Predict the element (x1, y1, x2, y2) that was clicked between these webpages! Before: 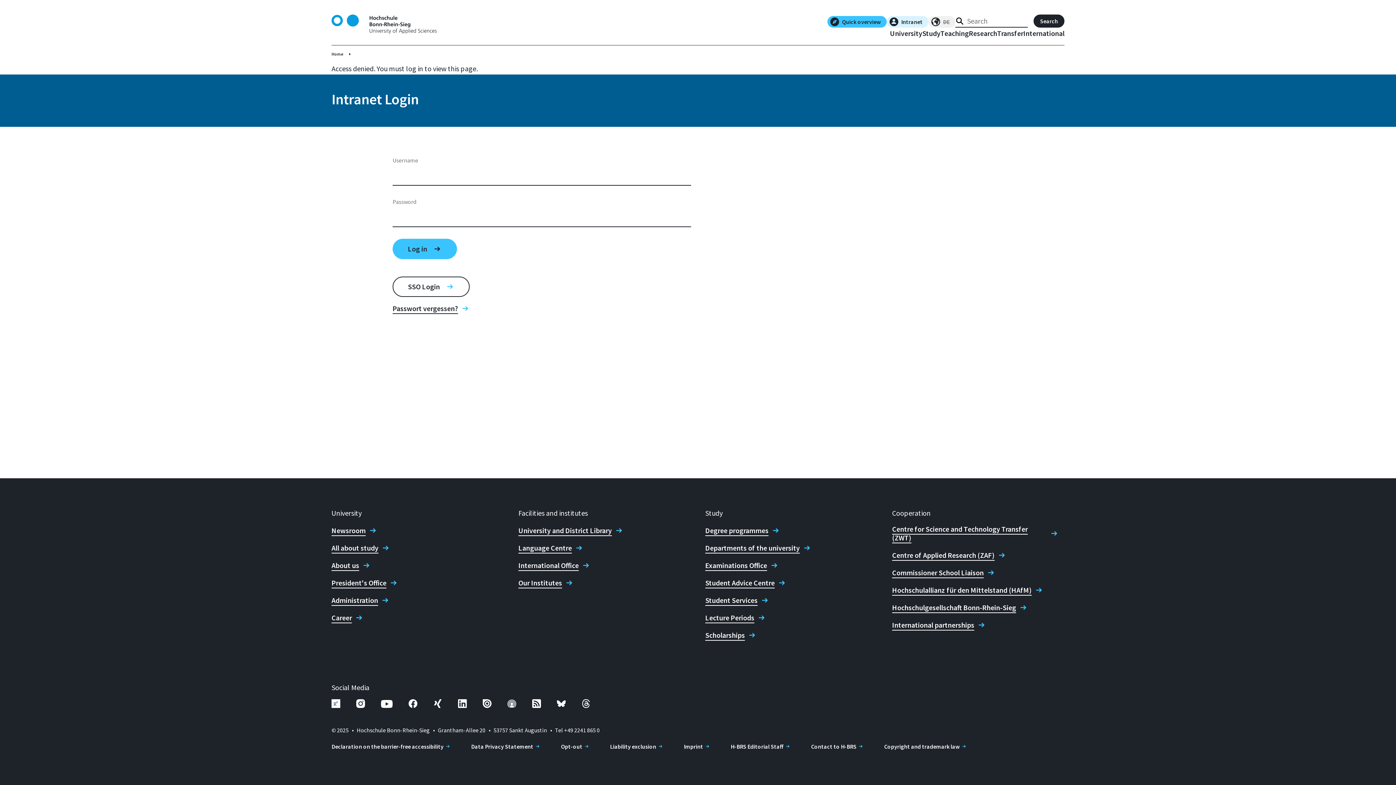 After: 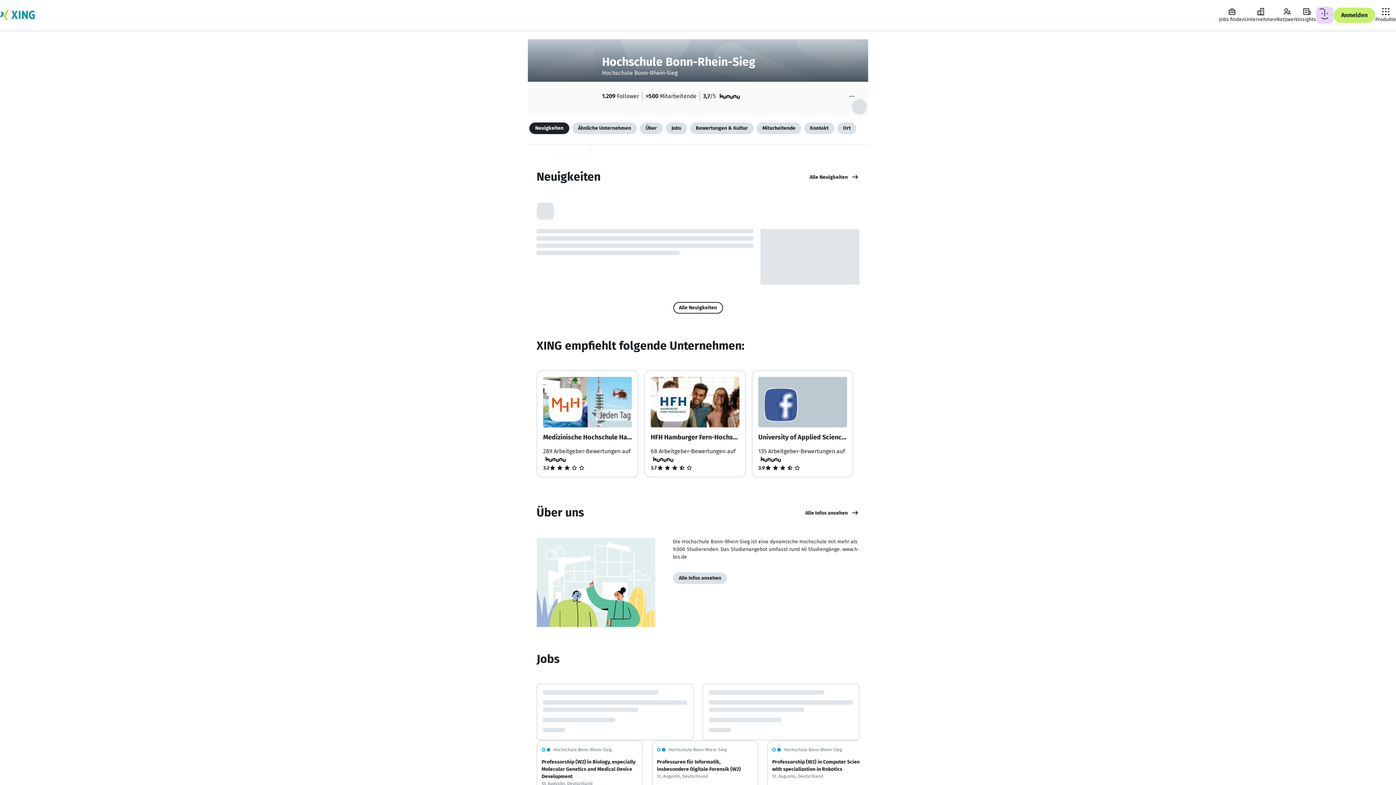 Action: bbox: (433, 699, 442, 711)